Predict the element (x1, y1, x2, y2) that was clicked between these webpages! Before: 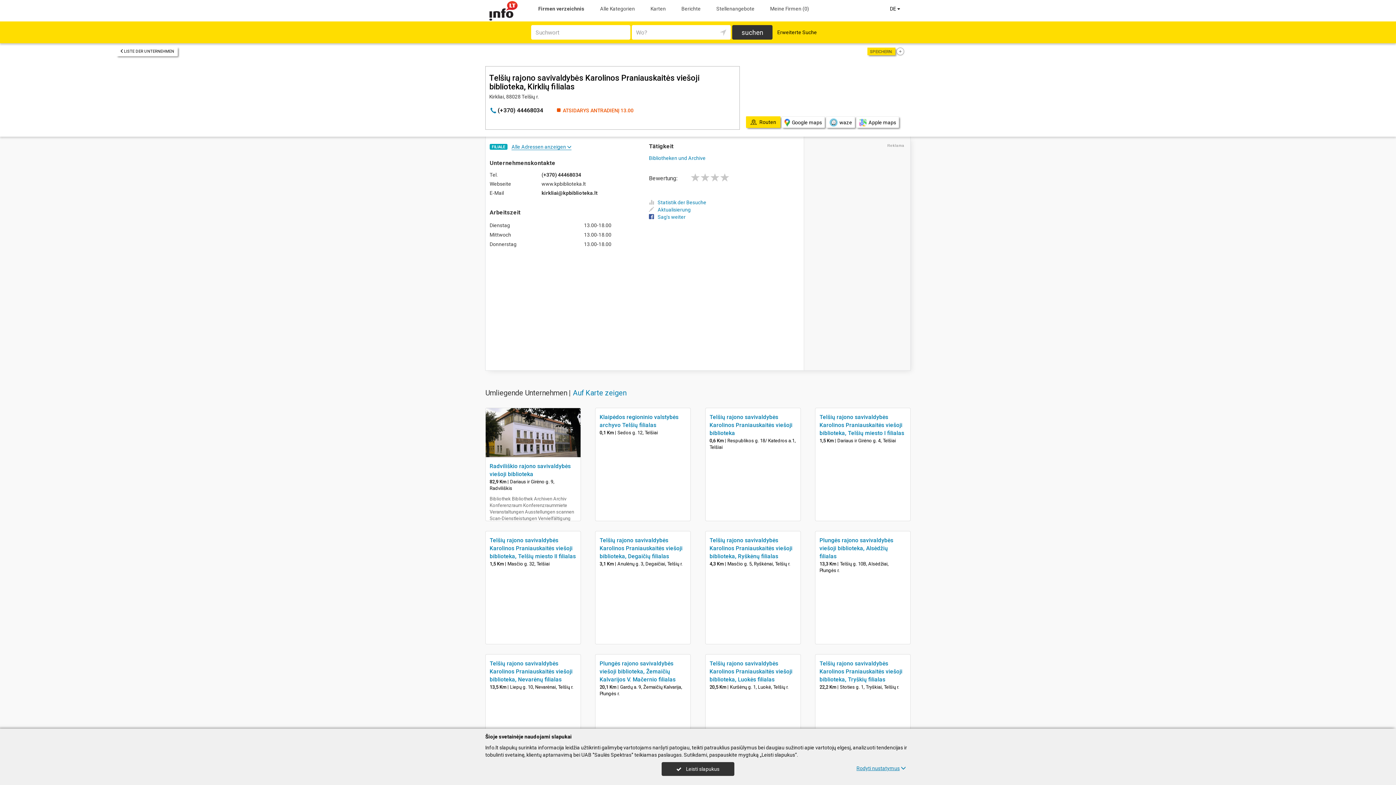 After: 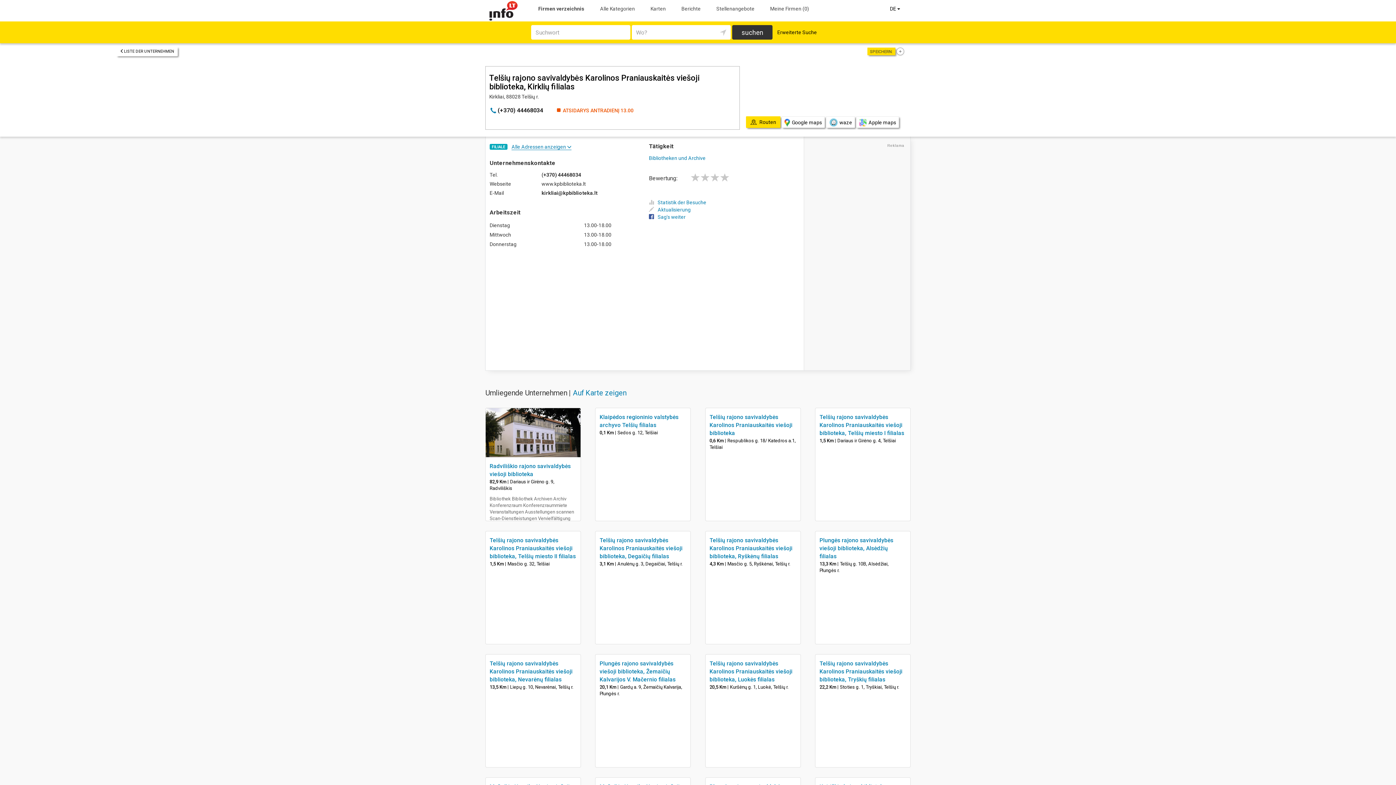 Action: bbox: (661, 762, 734, 776) label:  Leisti slapukus